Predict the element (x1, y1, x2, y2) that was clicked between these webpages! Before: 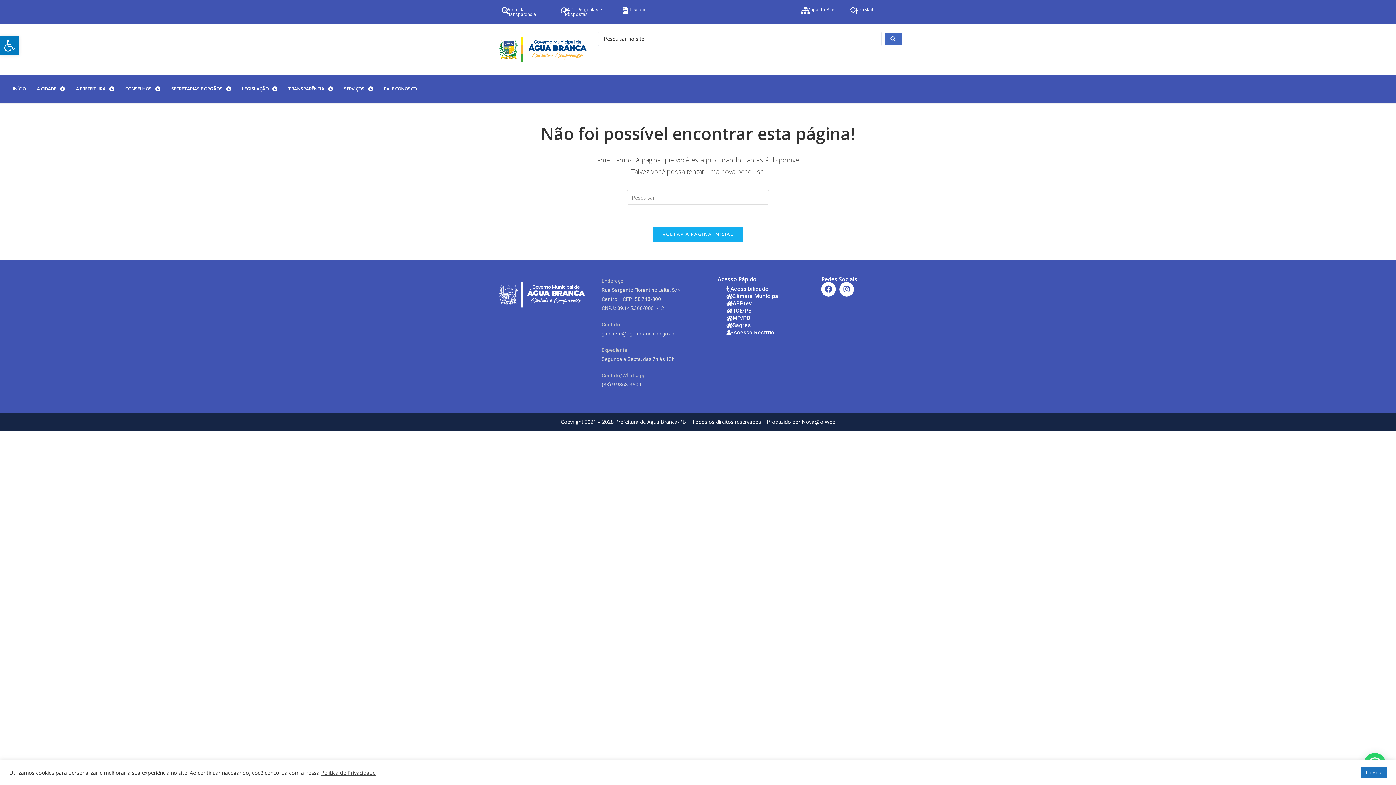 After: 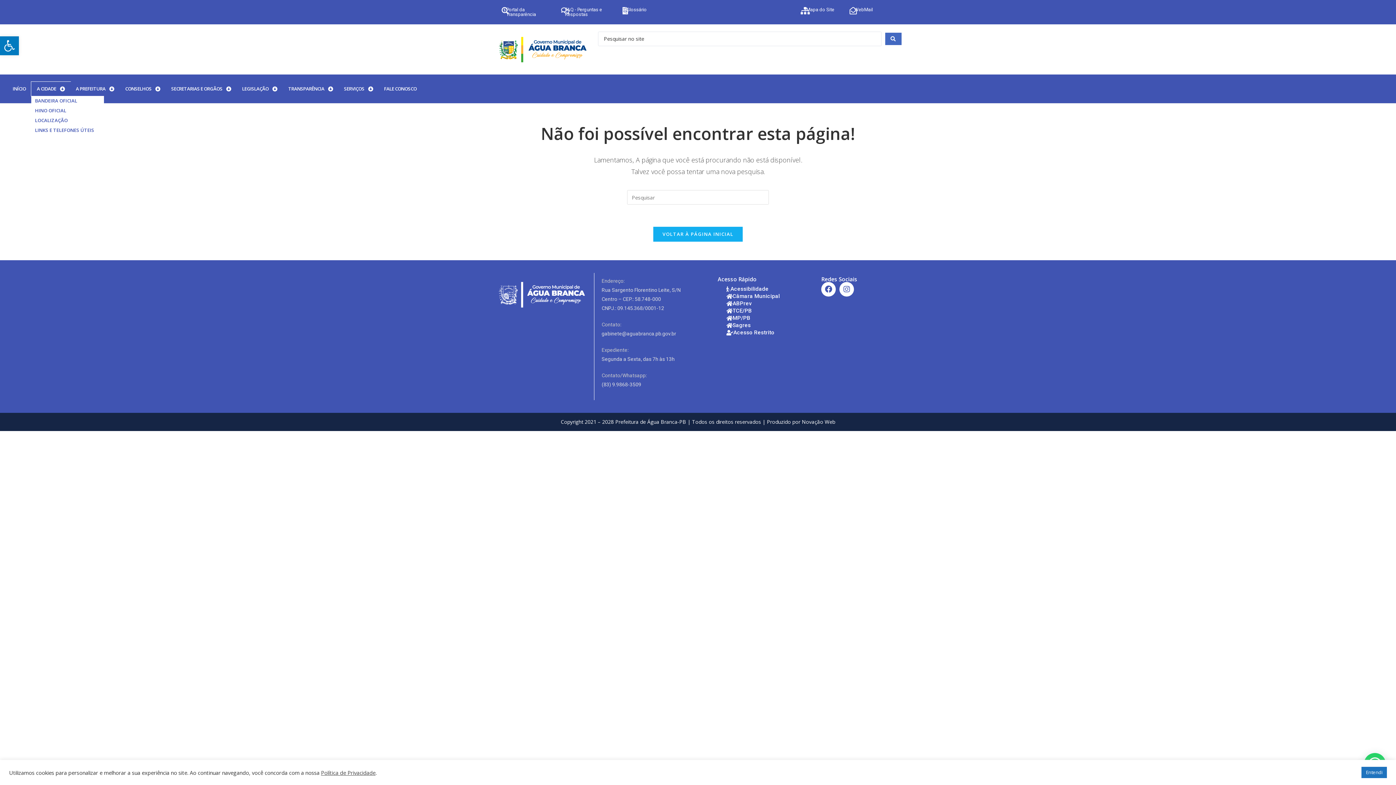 Action: bbox: (31, 81, 70, 96) label: A CIDADE